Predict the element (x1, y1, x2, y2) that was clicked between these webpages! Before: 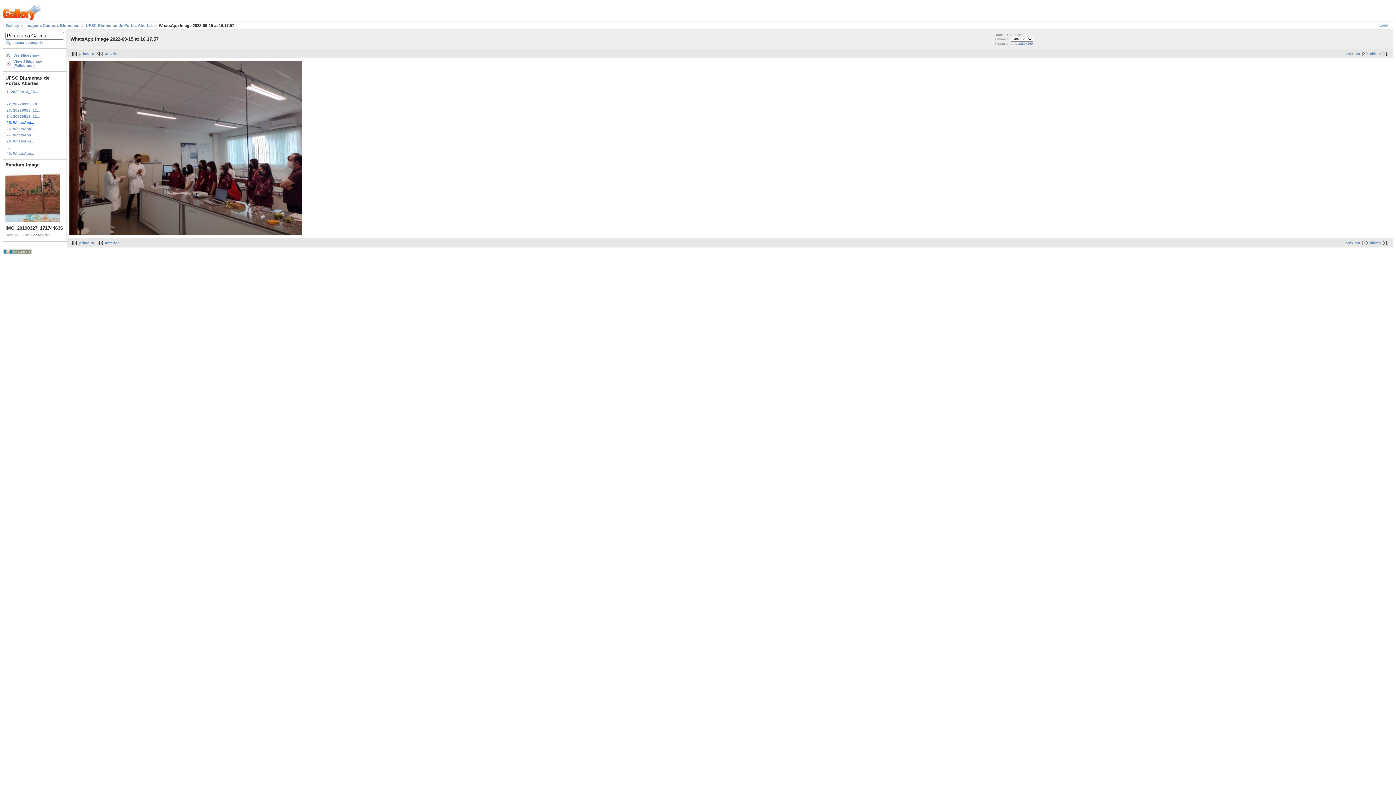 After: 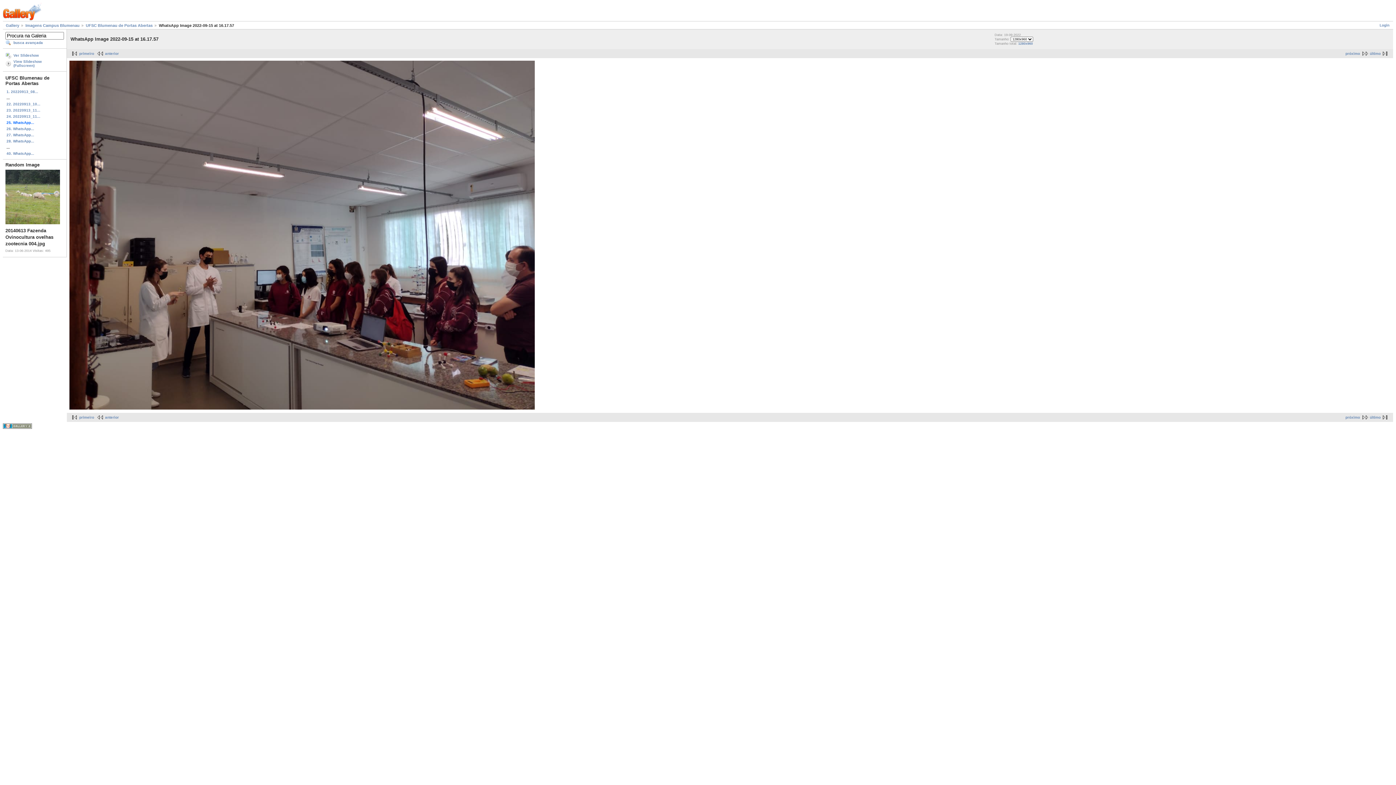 Action: bbox: (69, 232, 302, 236)